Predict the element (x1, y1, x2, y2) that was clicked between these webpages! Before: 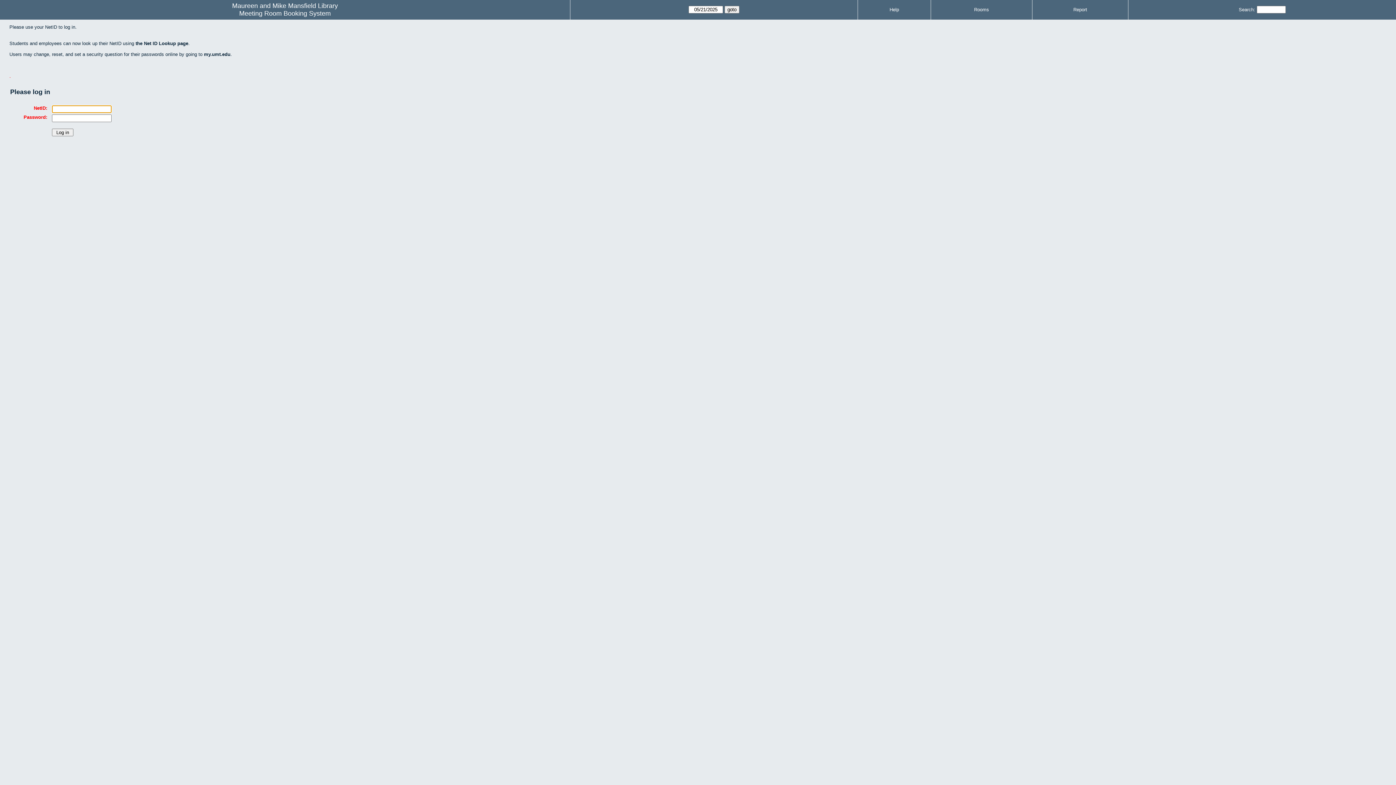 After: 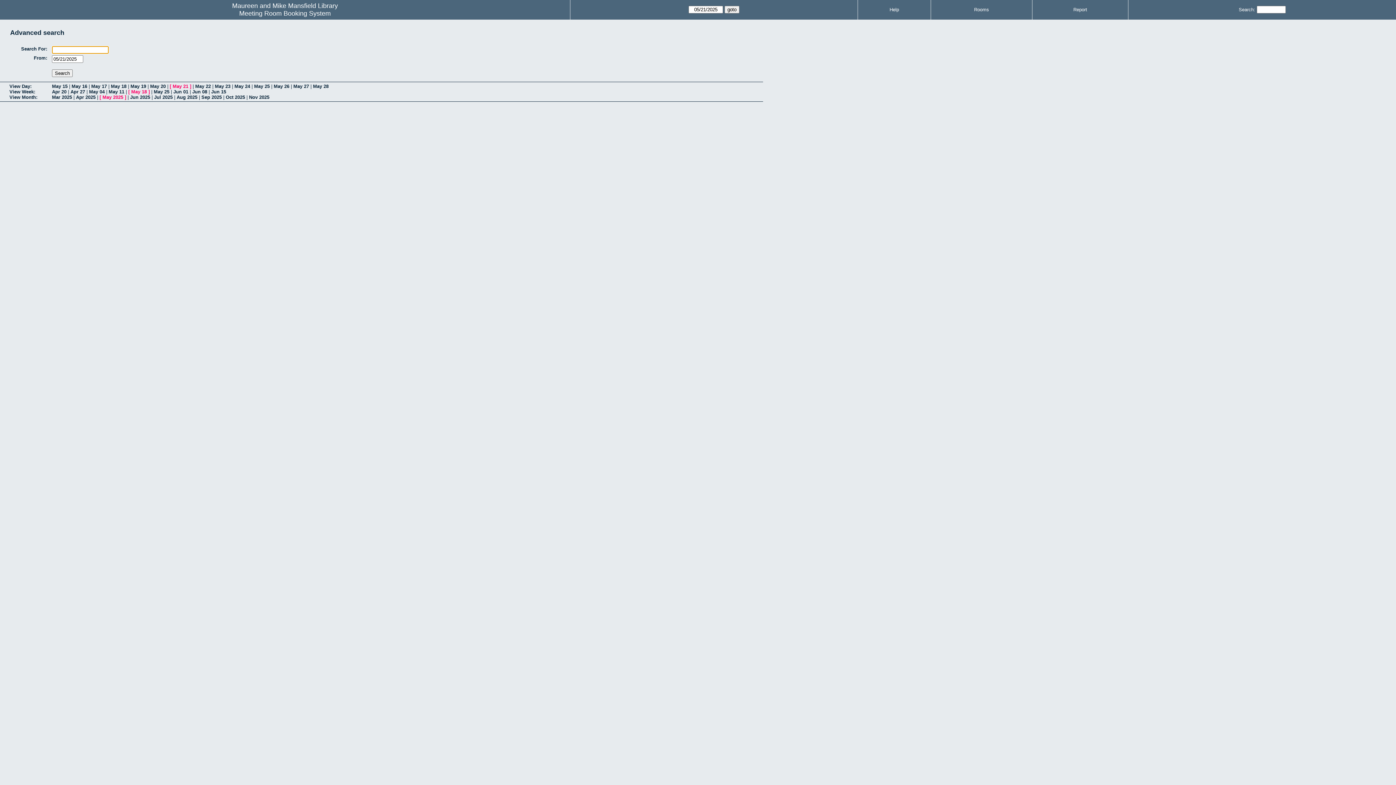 Action: bbox: (1239, 6, 1255, 12) label: Search: